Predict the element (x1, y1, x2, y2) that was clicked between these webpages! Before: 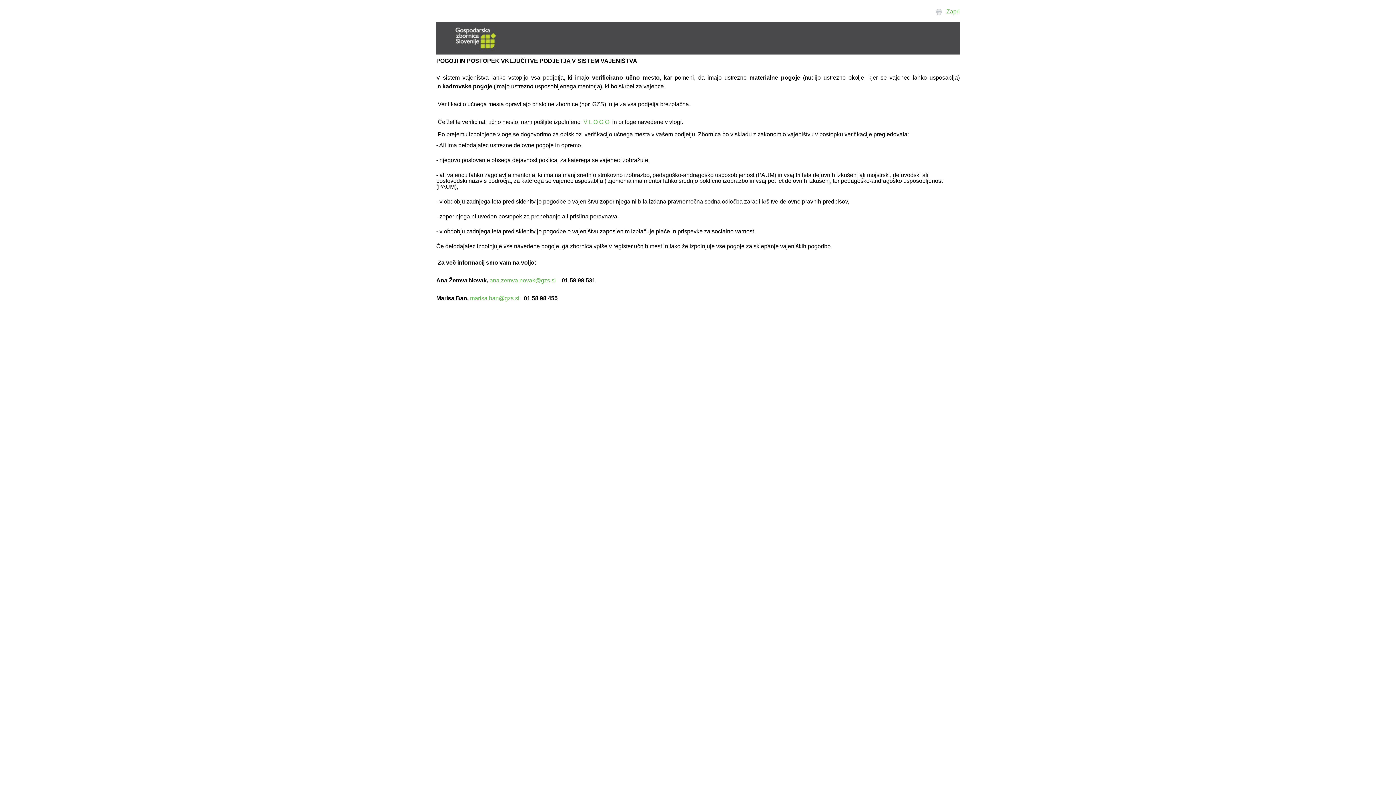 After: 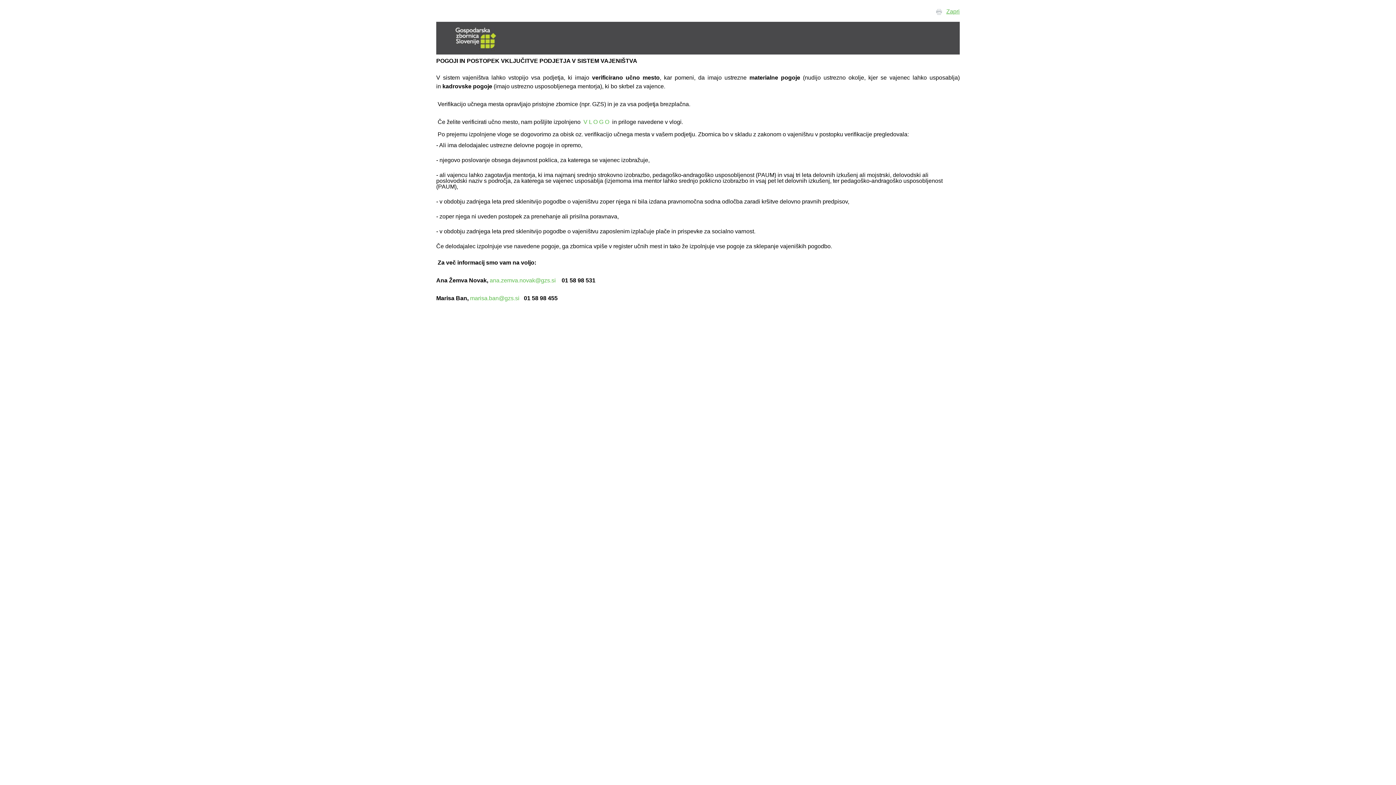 Action: label: Zapri bbox: (946, 8, 960, 14)